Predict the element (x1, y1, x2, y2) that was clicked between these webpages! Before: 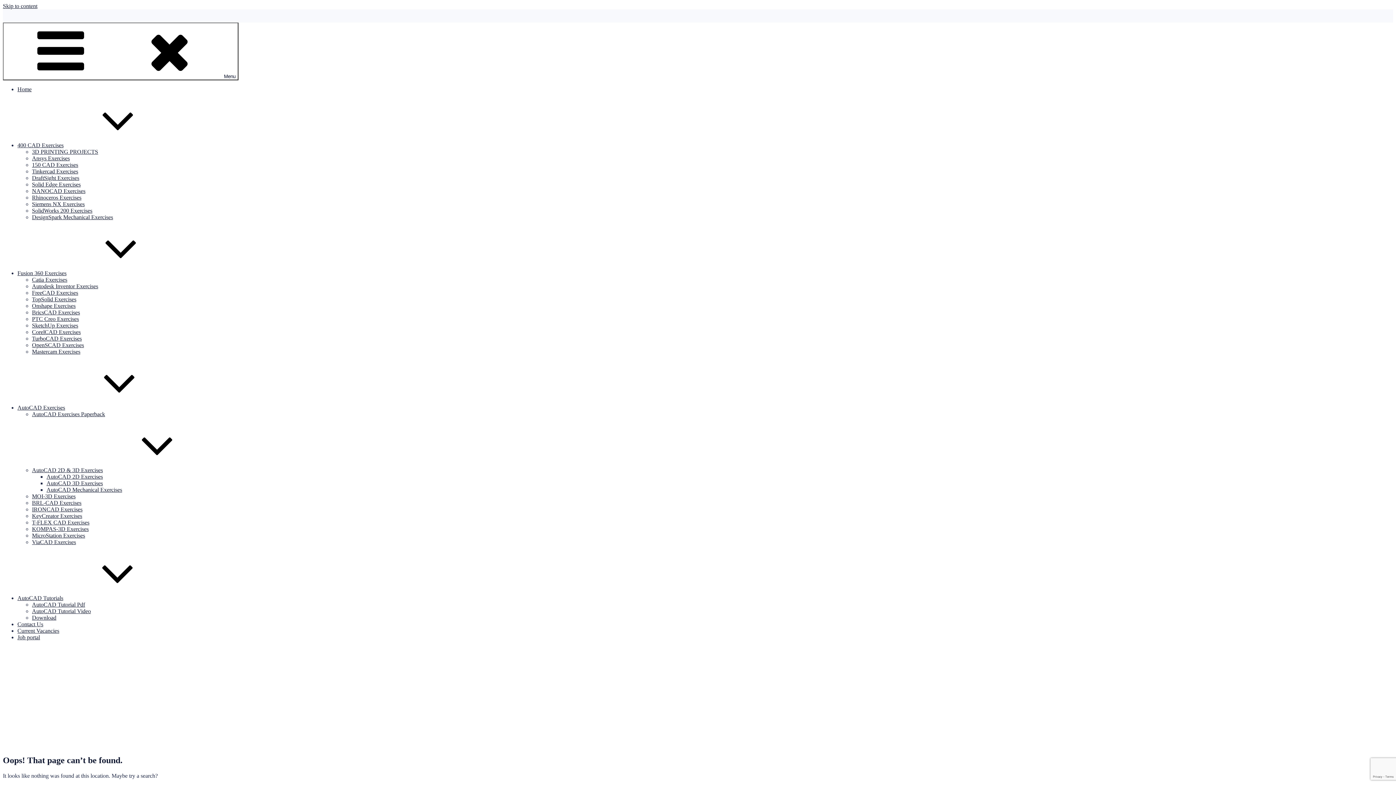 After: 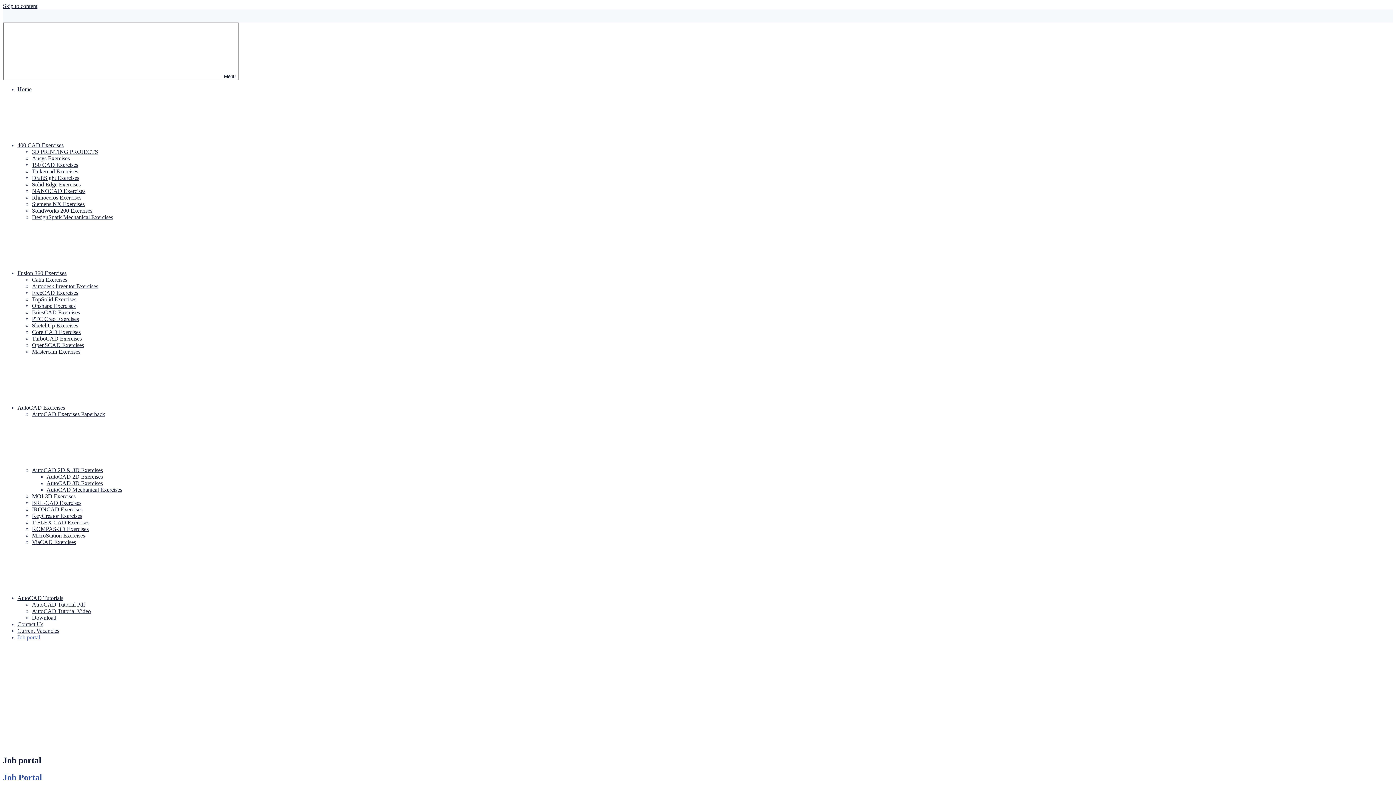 Action: label: Job portal bbox: (17, 634, 40, 640)